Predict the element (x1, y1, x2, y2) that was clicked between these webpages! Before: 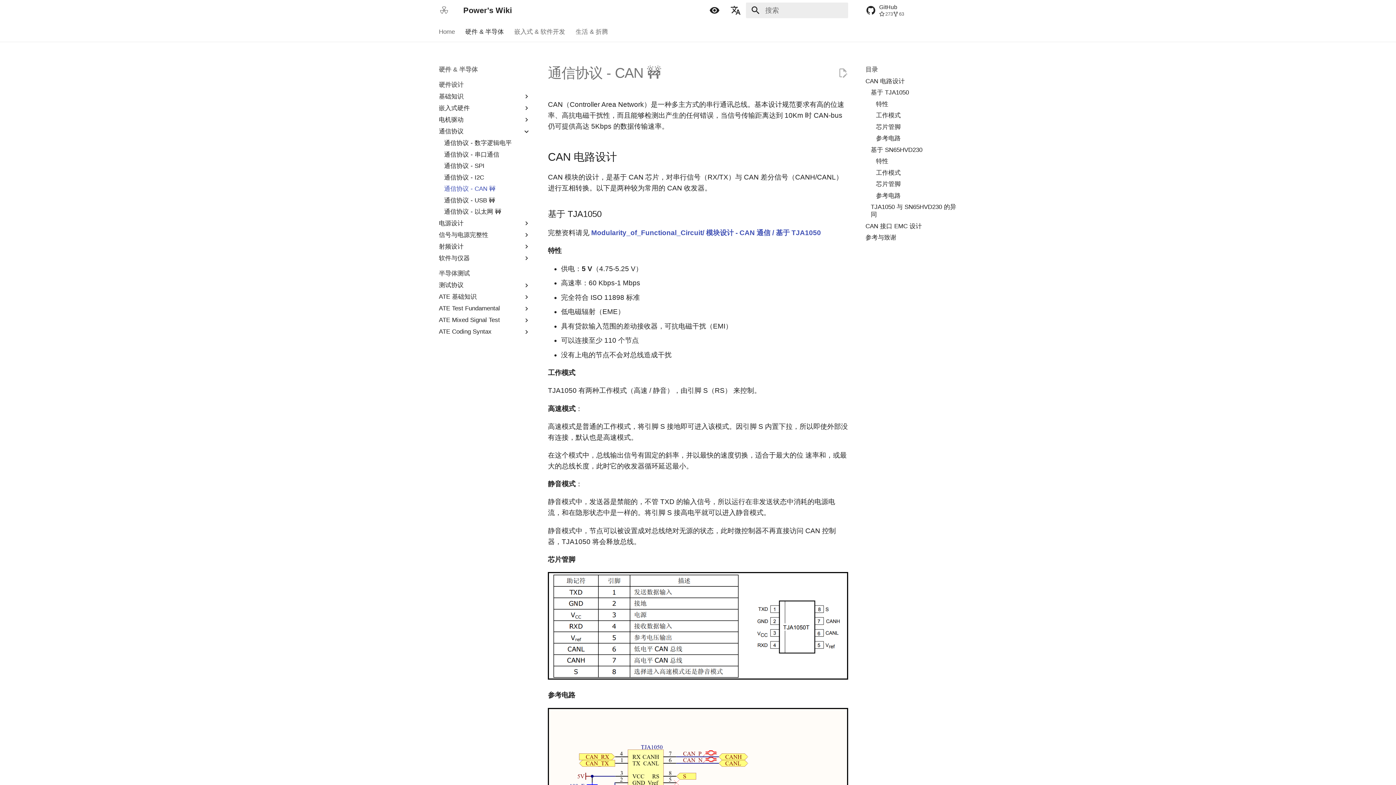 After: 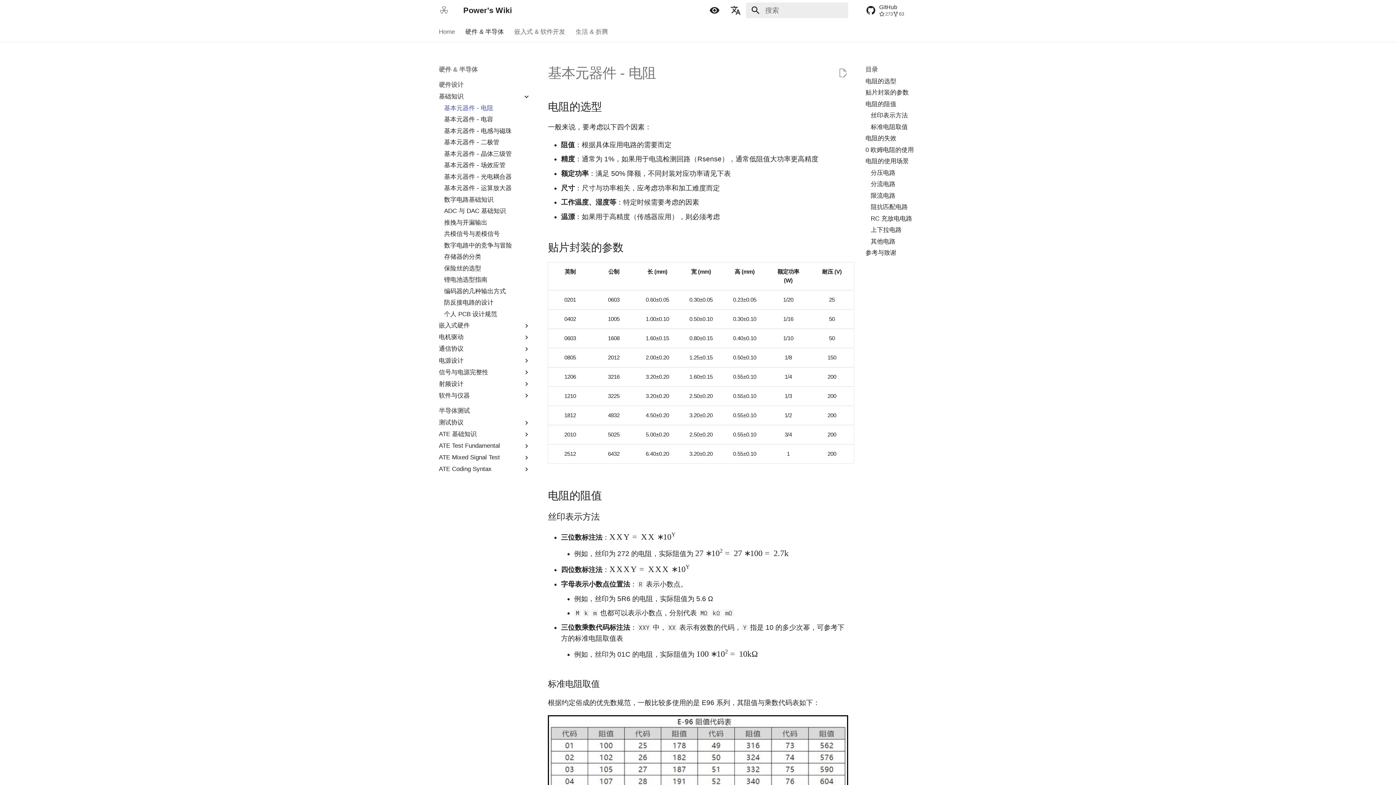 Action: bbox: (465, 27, 503, 35) label: 硬件 & 半导体